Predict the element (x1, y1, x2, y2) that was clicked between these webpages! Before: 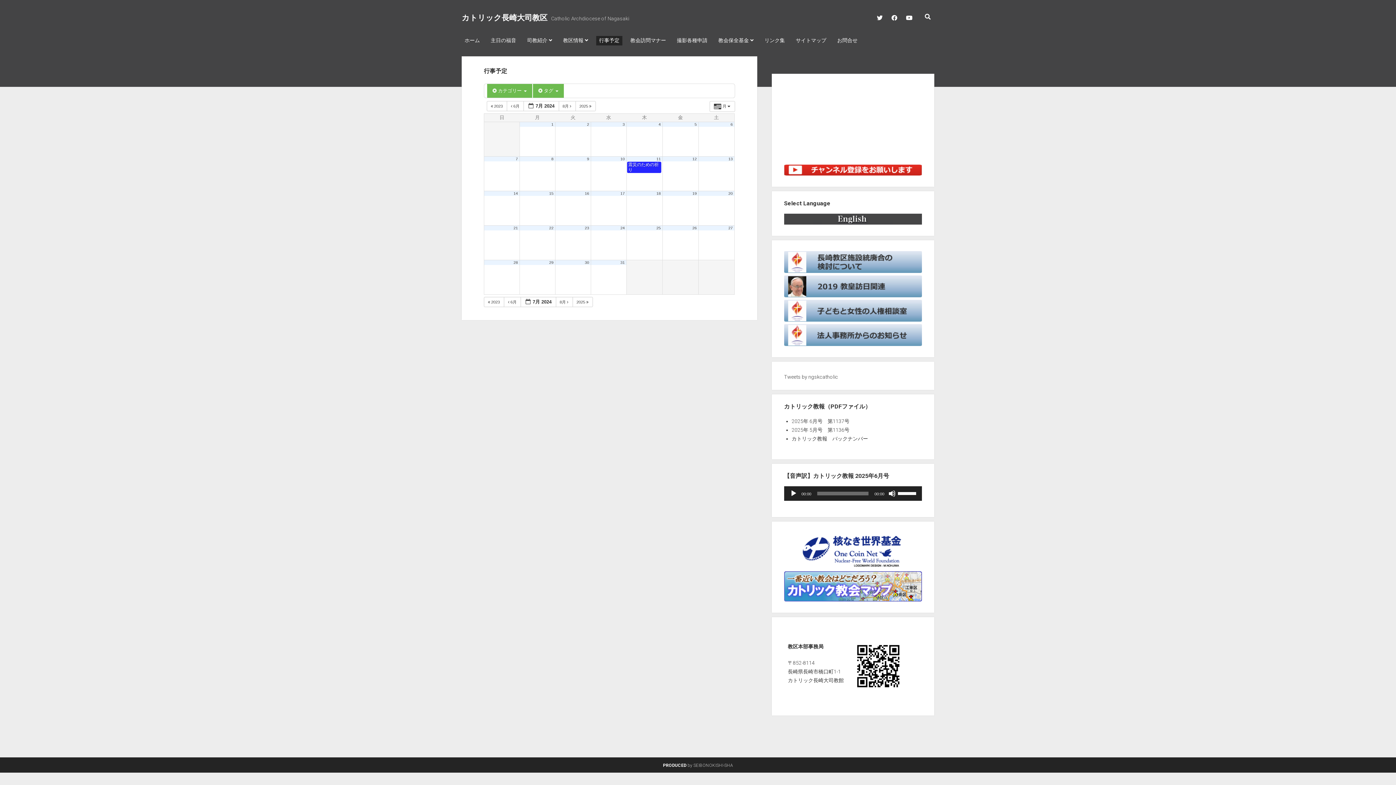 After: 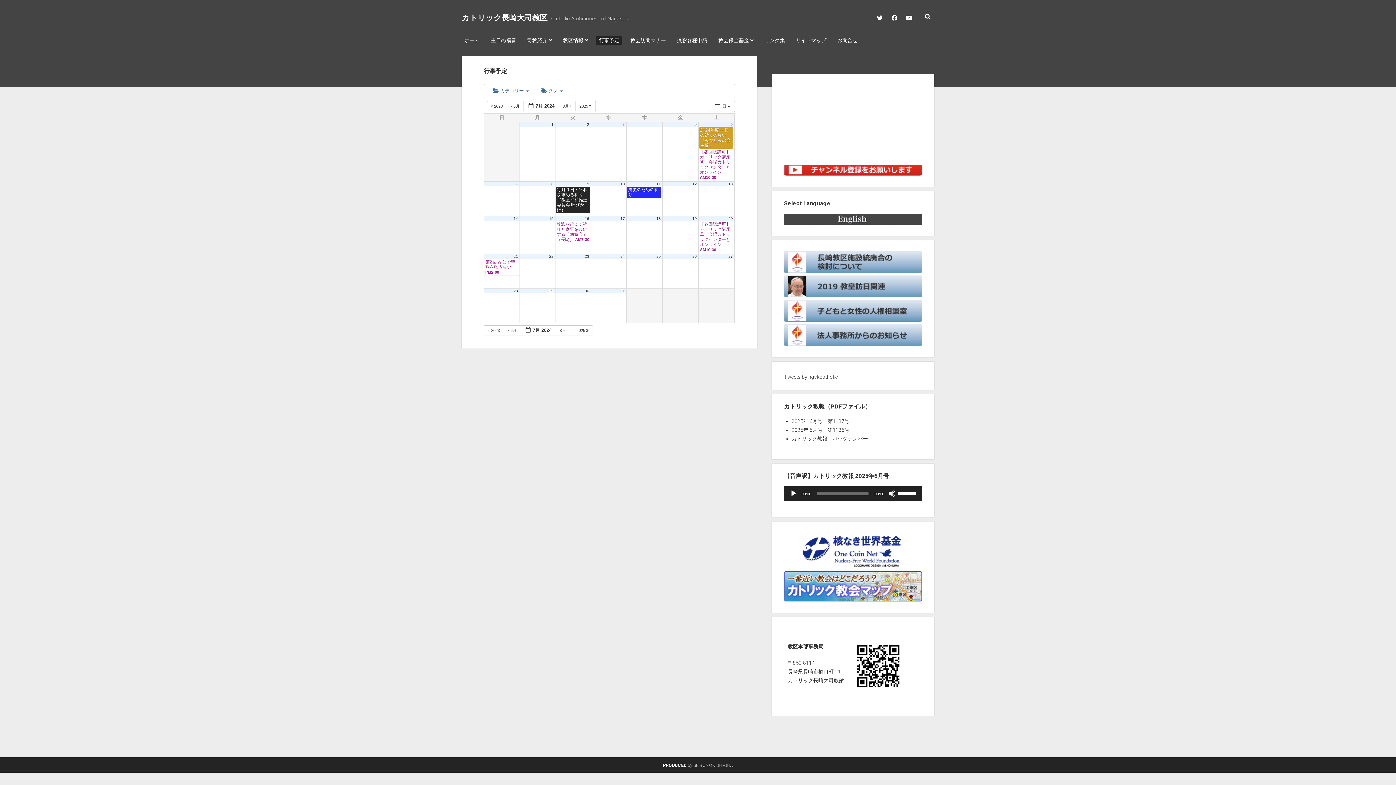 Action: bbox: (622, 122, 624, 126) label: 3